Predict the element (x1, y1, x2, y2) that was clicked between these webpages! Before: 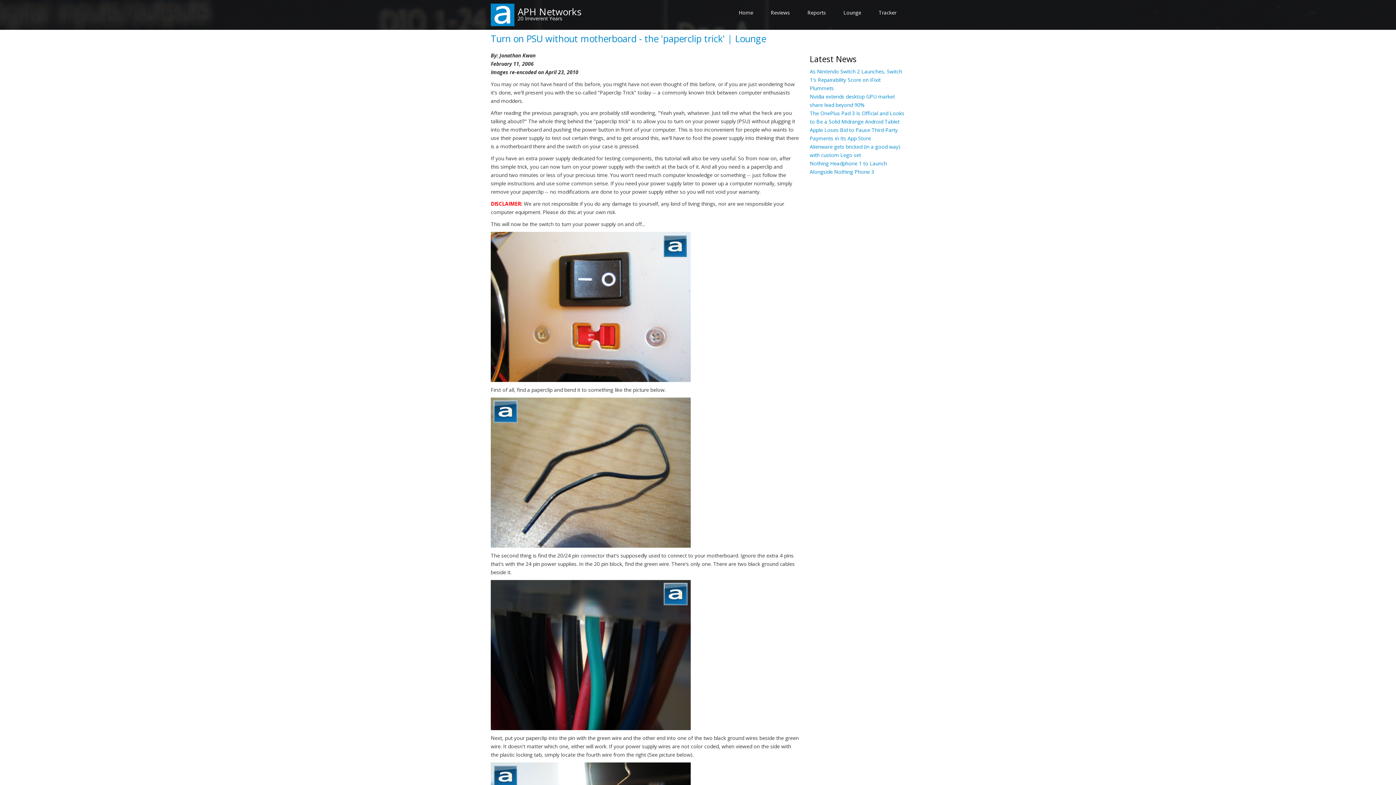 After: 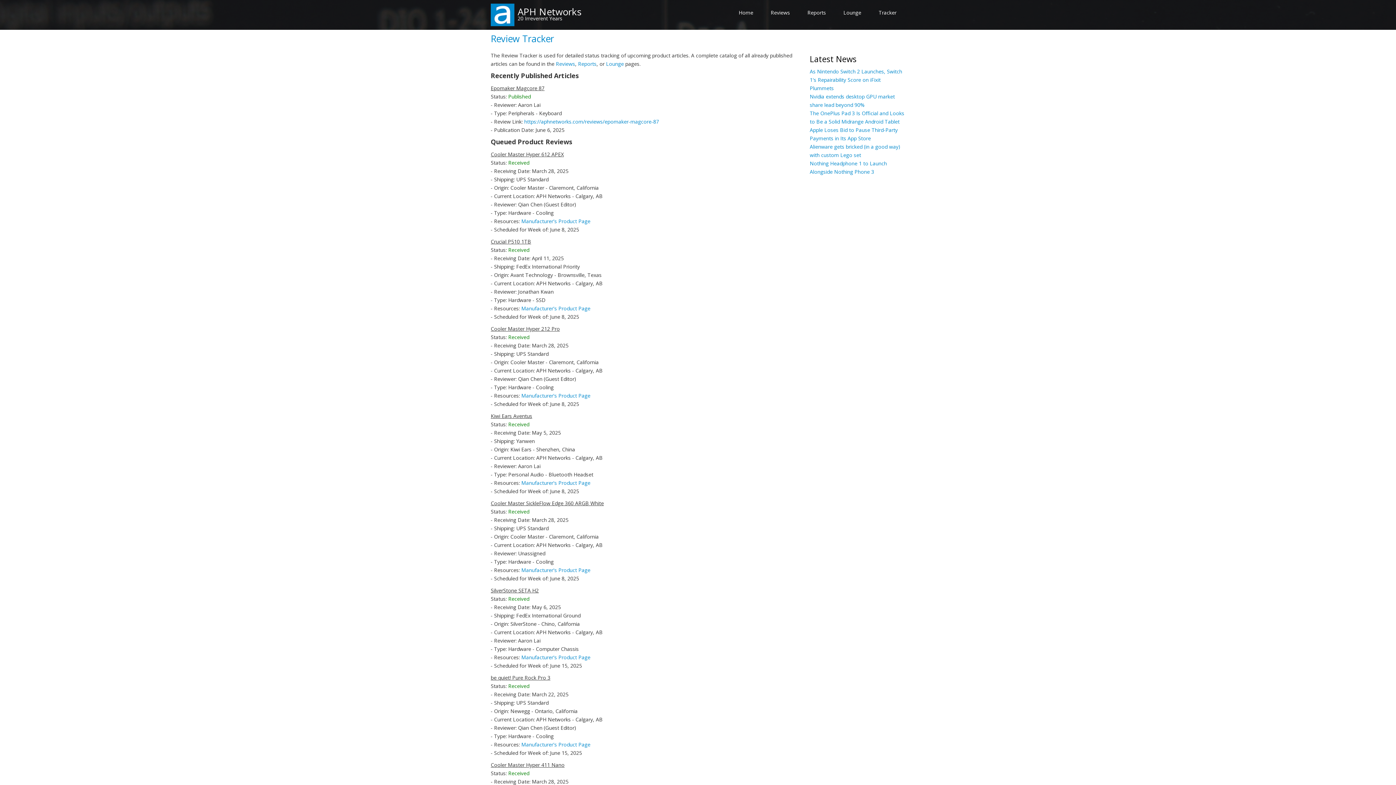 Action: bbox: (870, 3, 905, 21) label: Tracker